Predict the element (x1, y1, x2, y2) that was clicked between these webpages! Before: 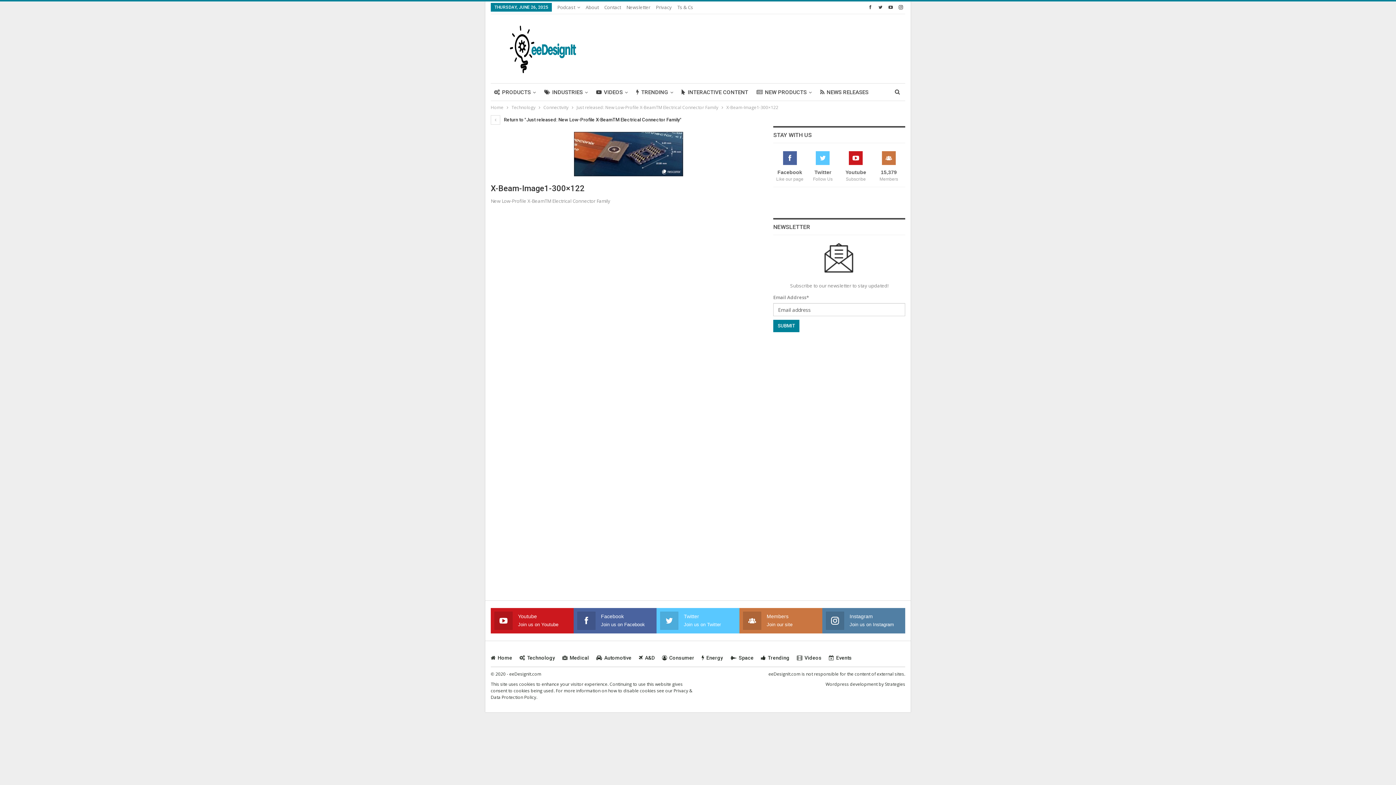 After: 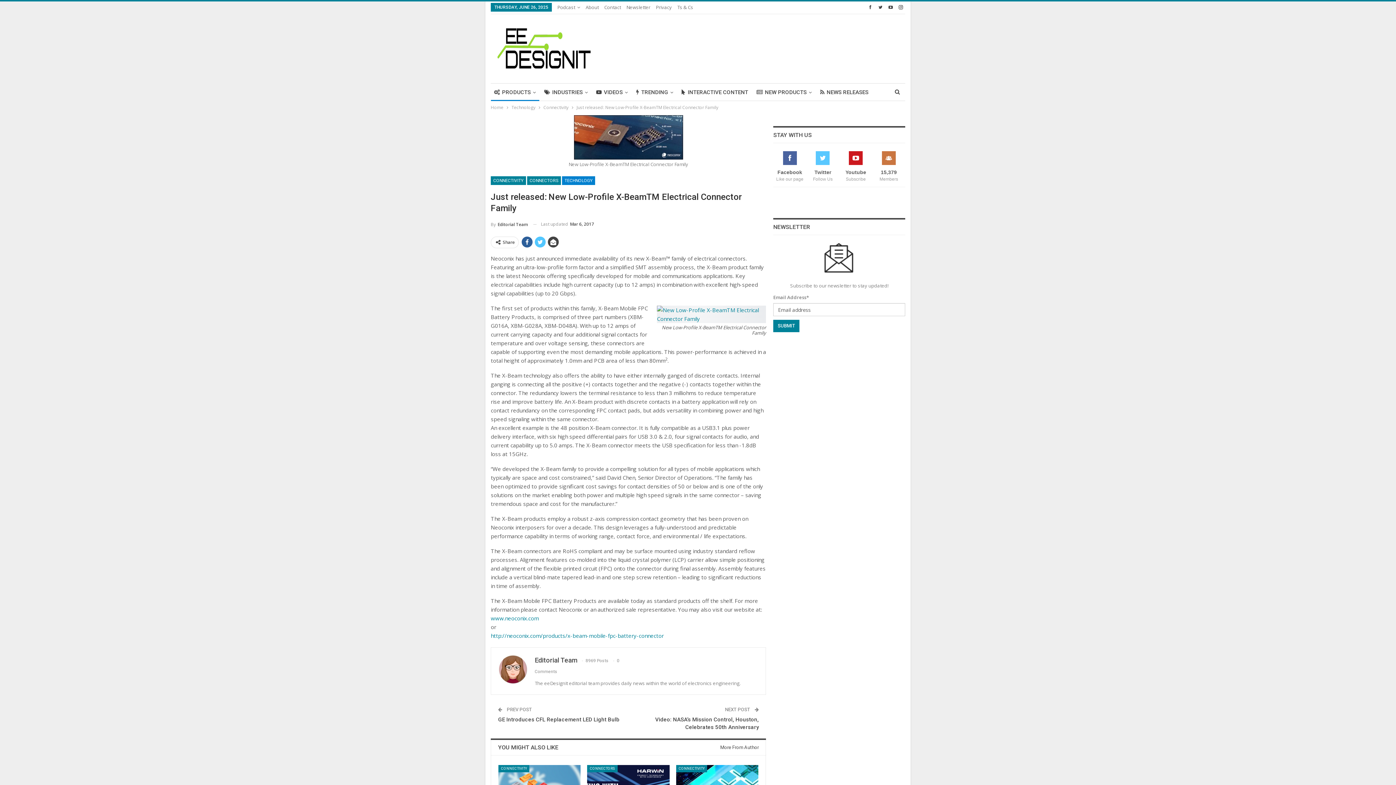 Action: bbox: (576, 103, 718, 111) label: Just released: New Low-Profile X-BeamTM Electrical Connector Family